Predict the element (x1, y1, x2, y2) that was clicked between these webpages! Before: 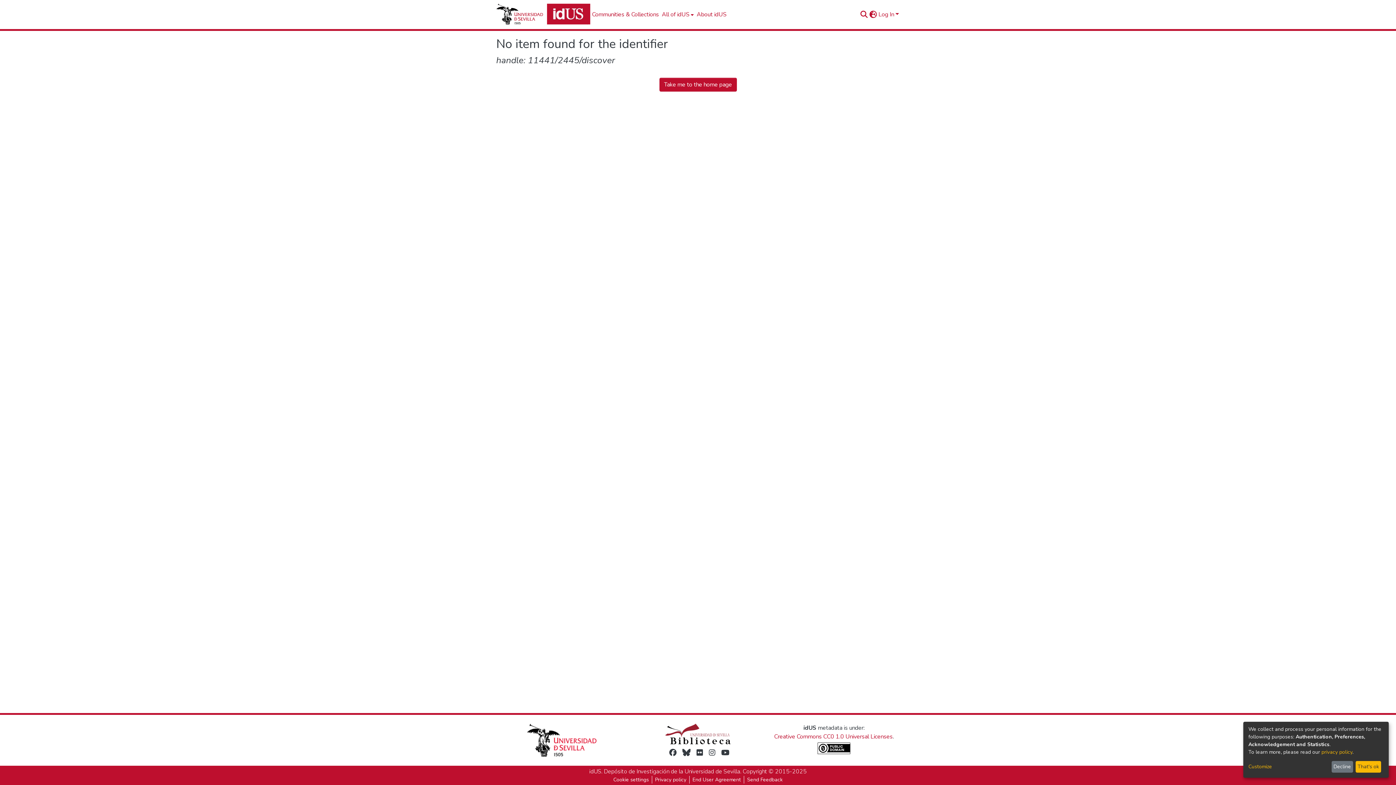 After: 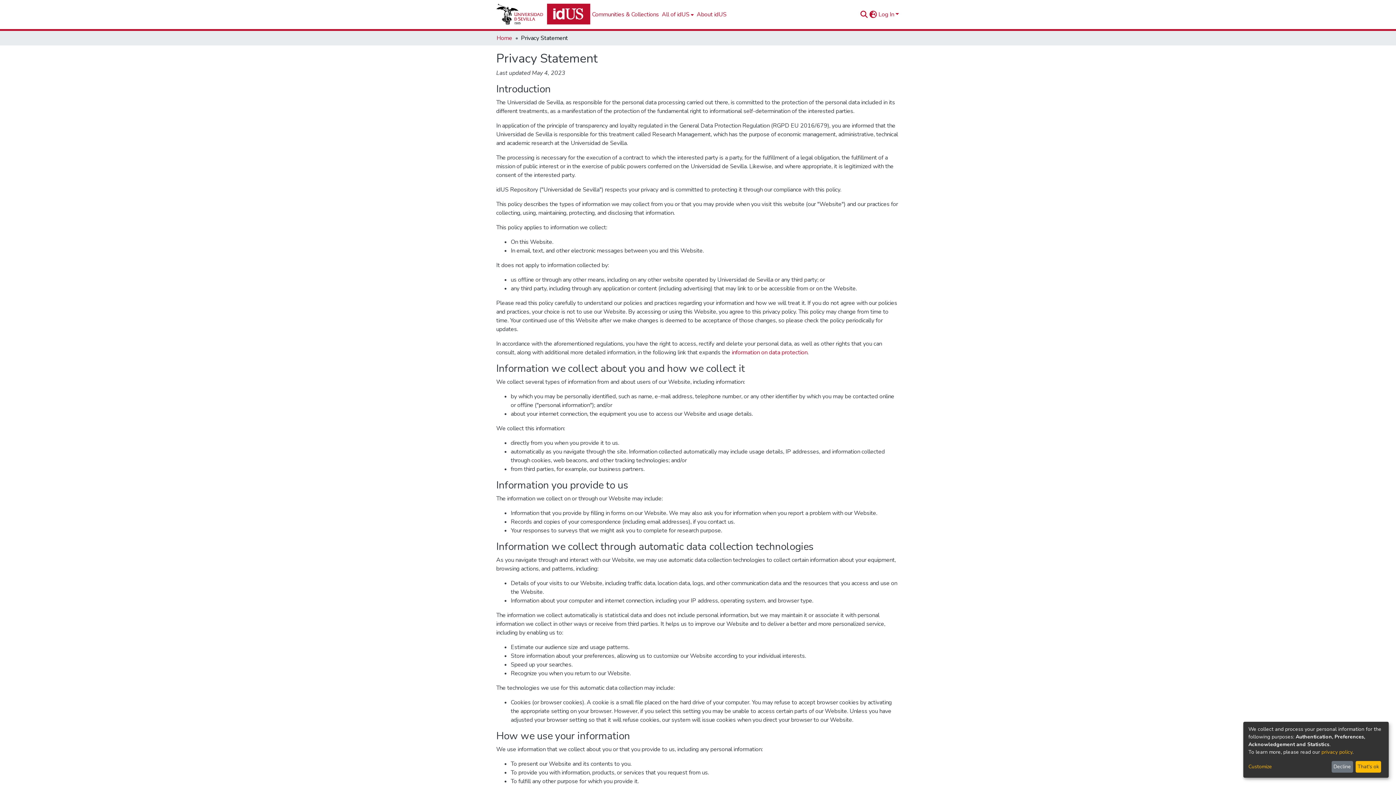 Action: bbox: (1321, 749, 1352, 755) label: privacy policy